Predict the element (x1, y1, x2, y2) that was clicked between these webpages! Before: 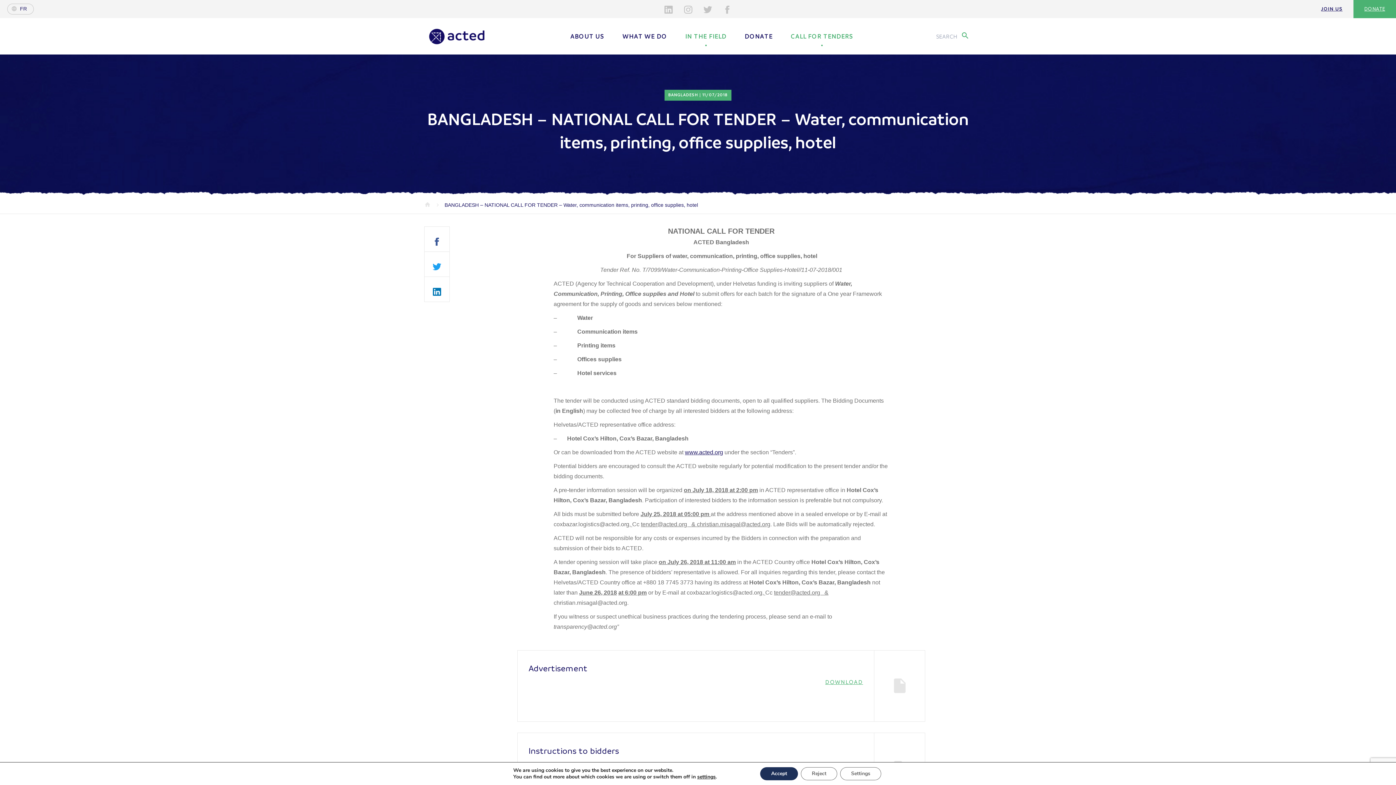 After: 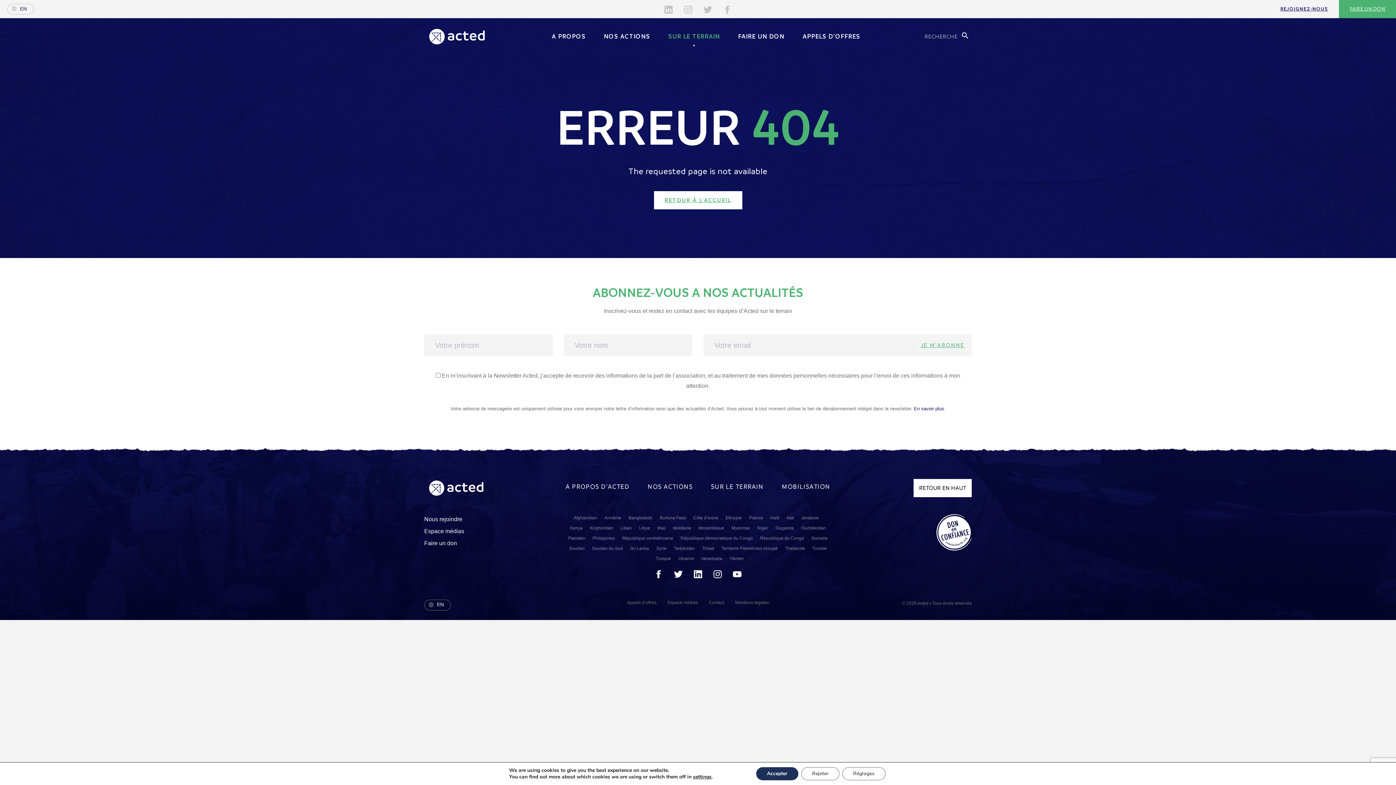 Action: label: language
FR bbox: (7, 3, 33, 14)